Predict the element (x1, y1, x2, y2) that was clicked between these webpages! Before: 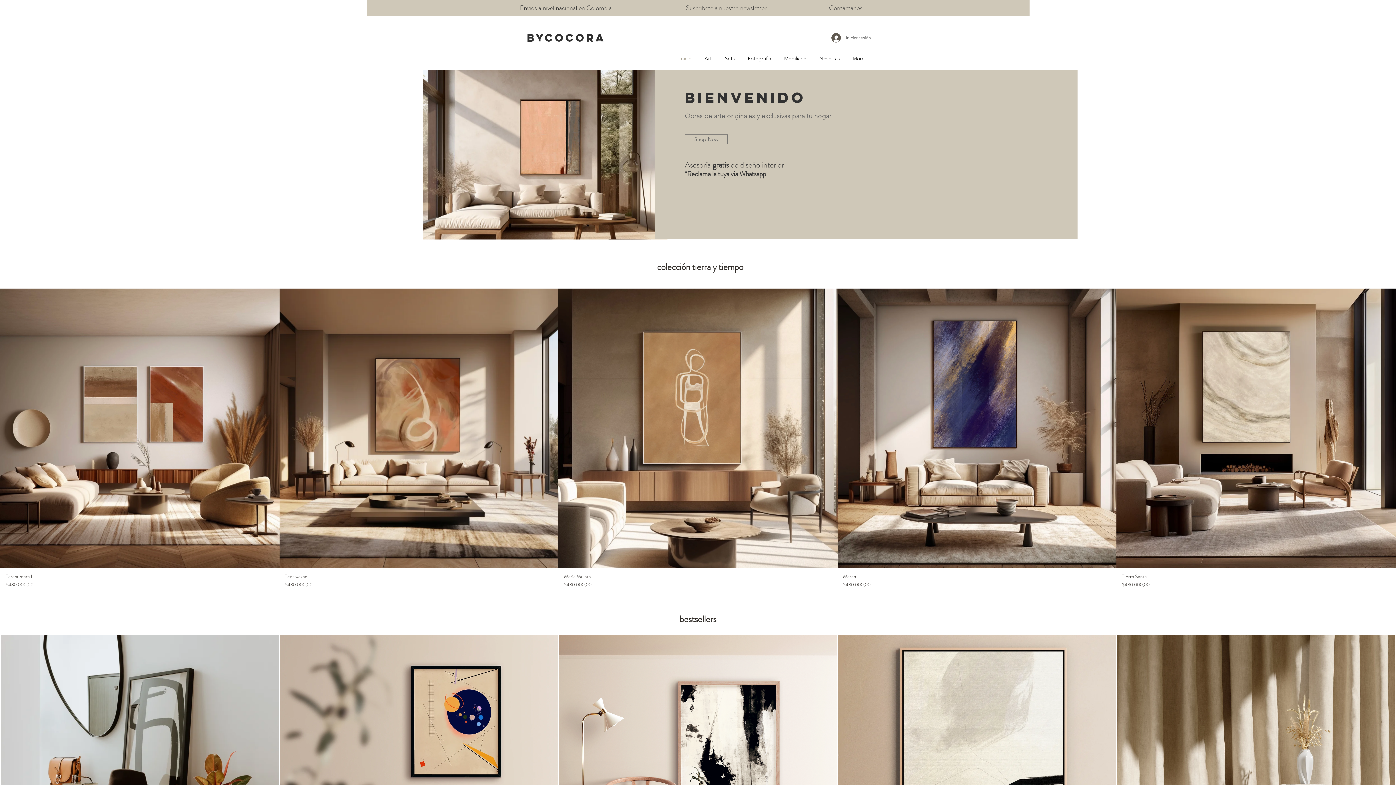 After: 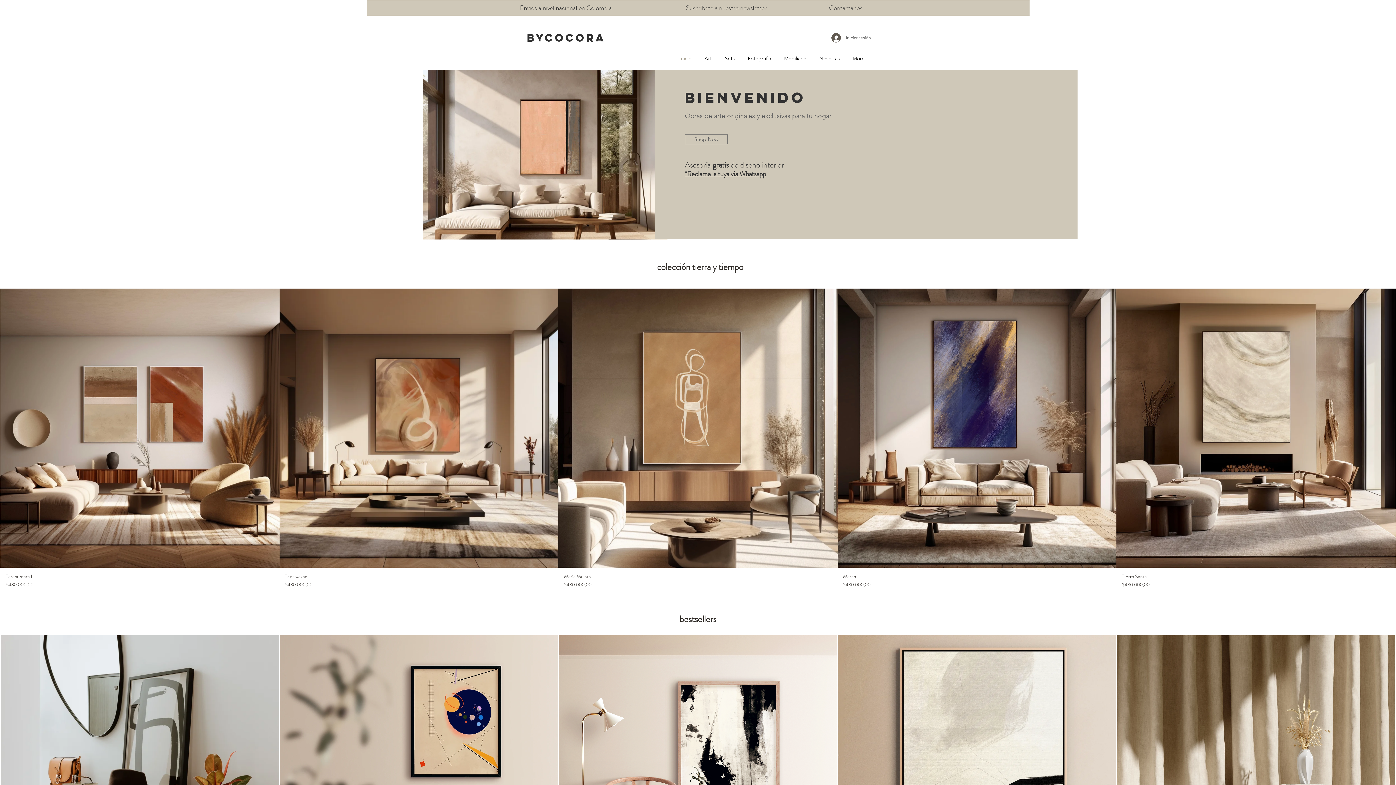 Action: label: *Reclama la tuya via Whatsapp bbox: (685, 169, 766, 178)